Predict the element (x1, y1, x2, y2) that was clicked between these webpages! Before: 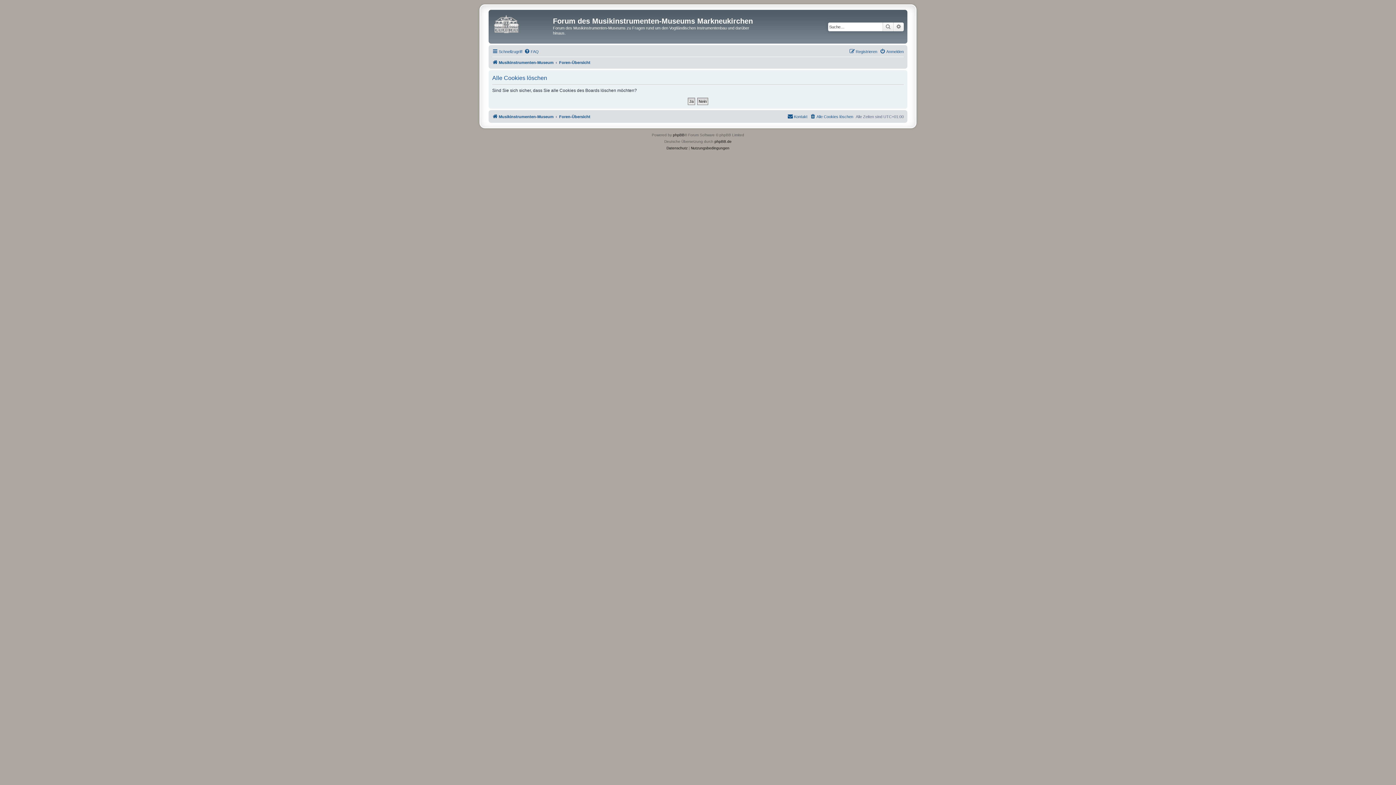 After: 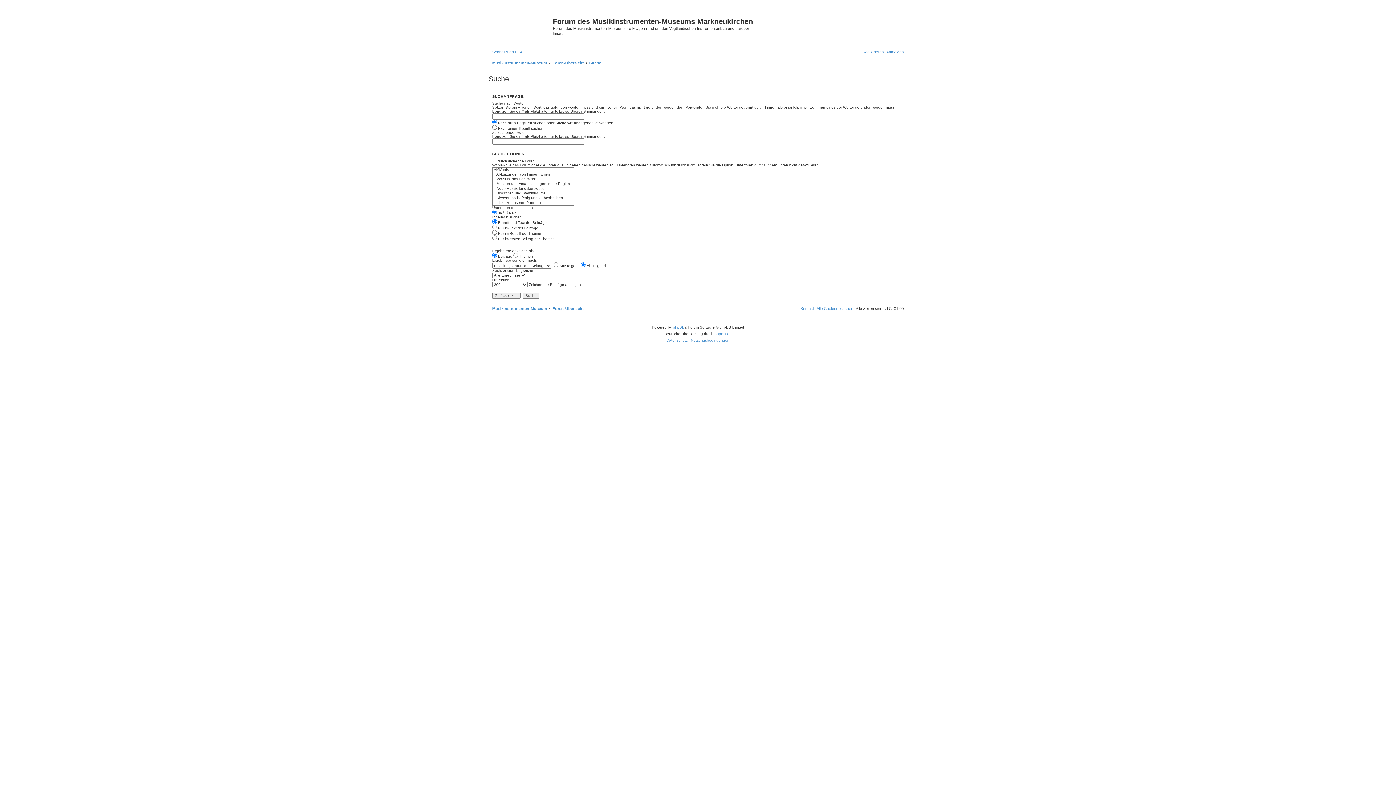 Action: label: Suche bbox: (882, 22, 893, 31)